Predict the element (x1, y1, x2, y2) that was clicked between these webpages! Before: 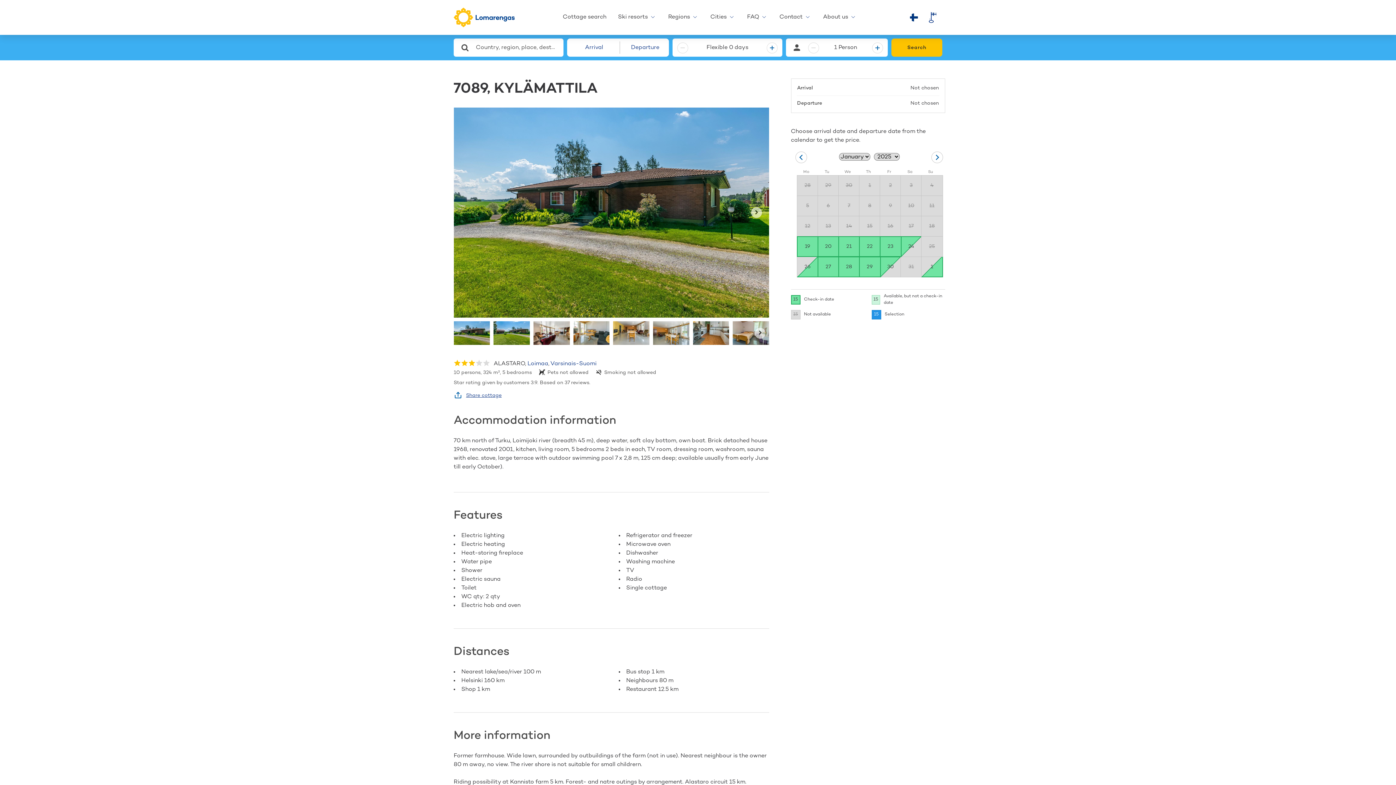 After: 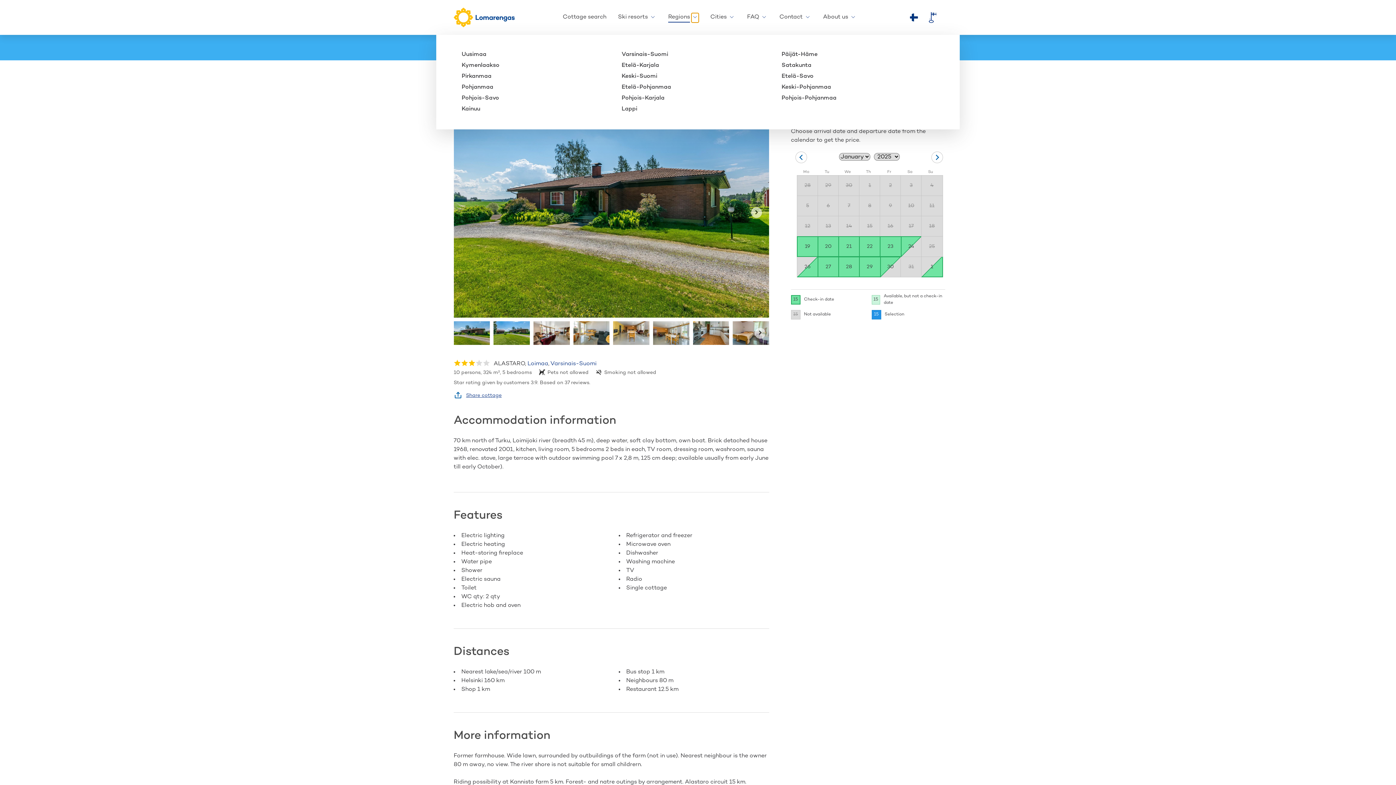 Action: label: Avaa bbox: (691, 13, 698, 22)